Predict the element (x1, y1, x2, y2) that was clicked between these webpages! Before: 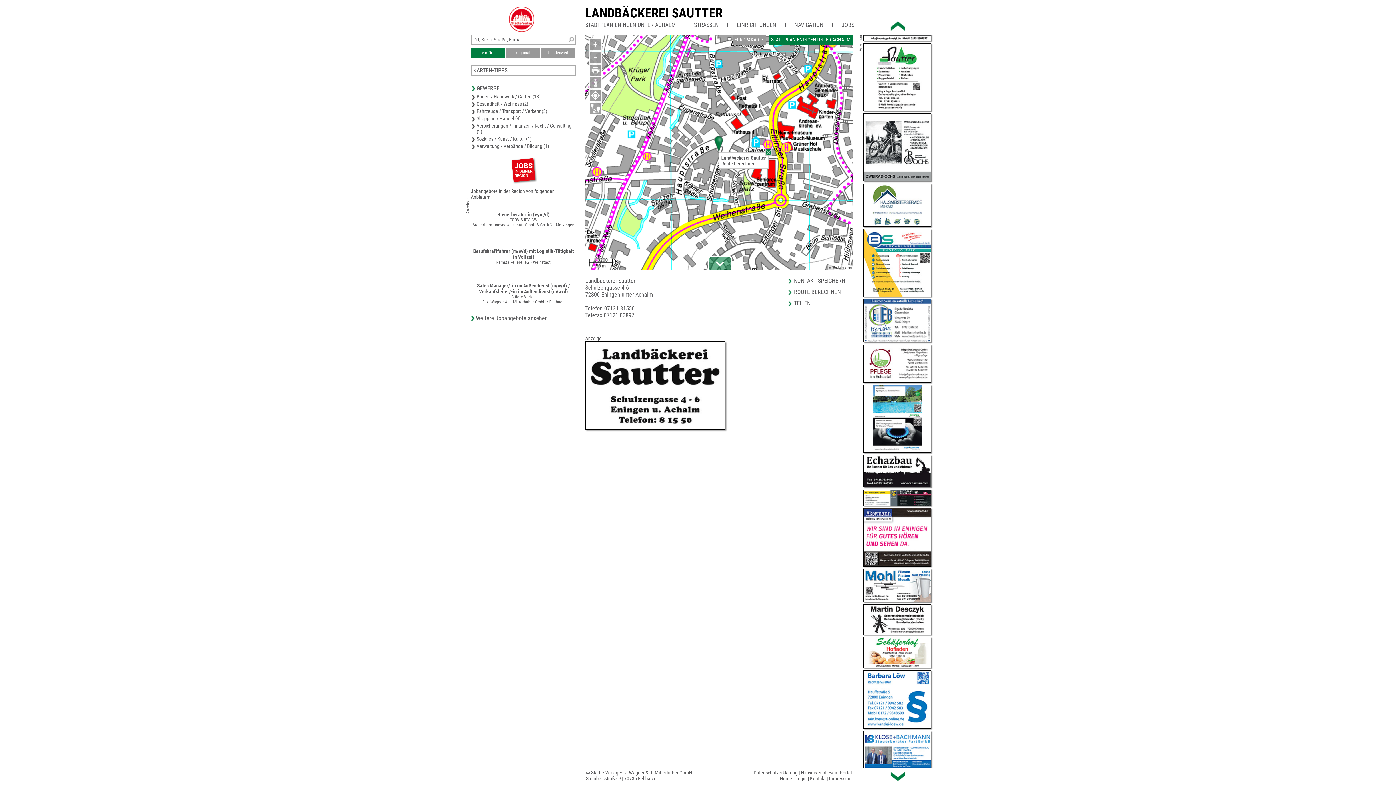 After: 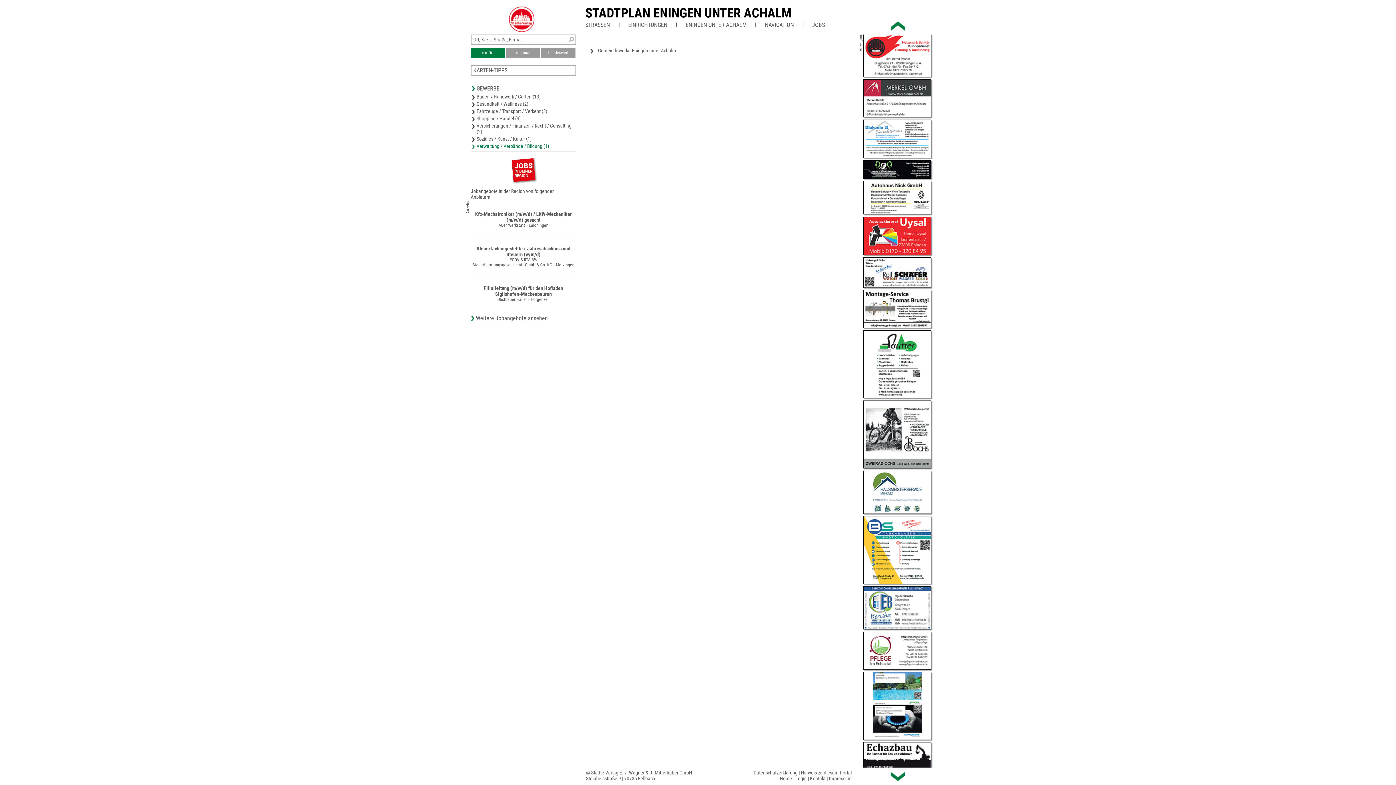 Action: label: Verwaltung / Verbände / Bildung (1) bbox: (471, 142, 575, 149)